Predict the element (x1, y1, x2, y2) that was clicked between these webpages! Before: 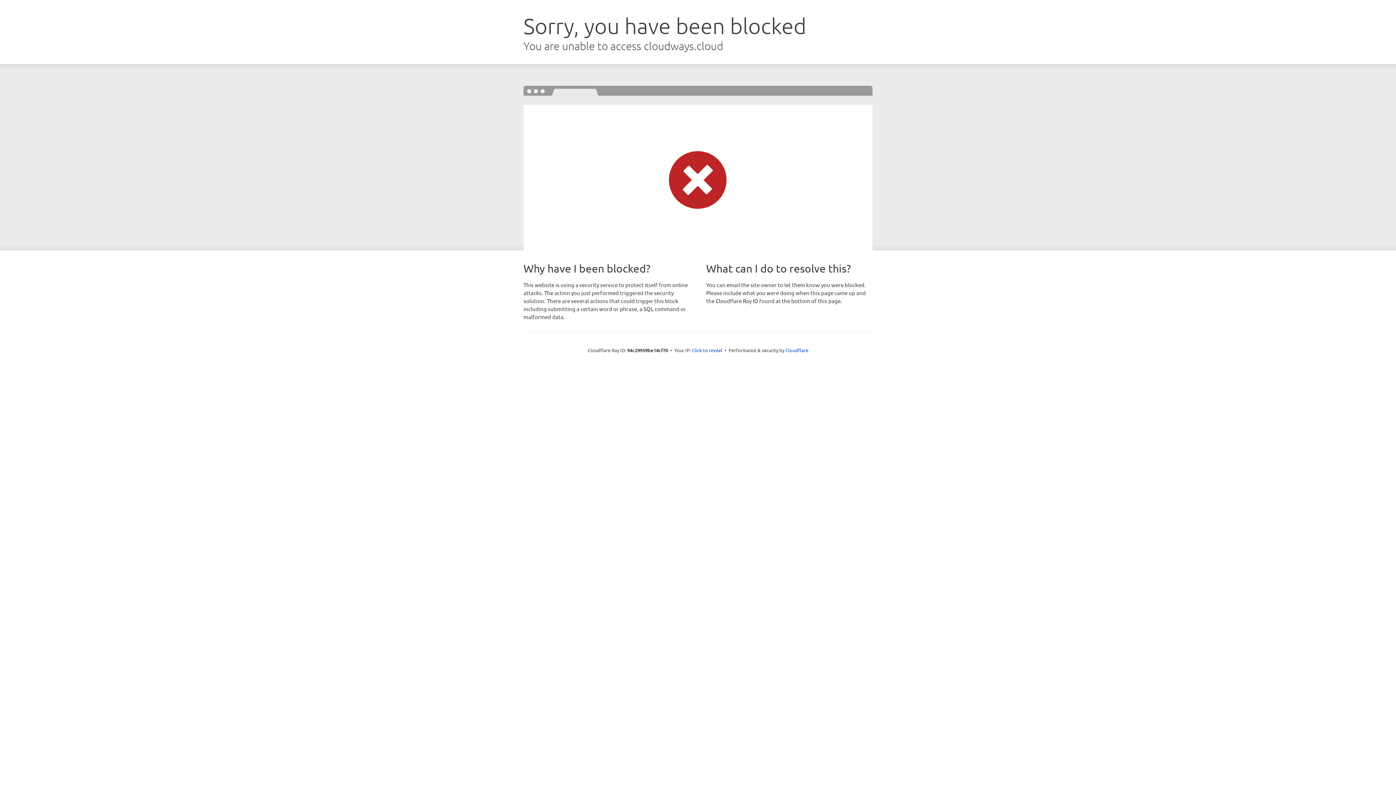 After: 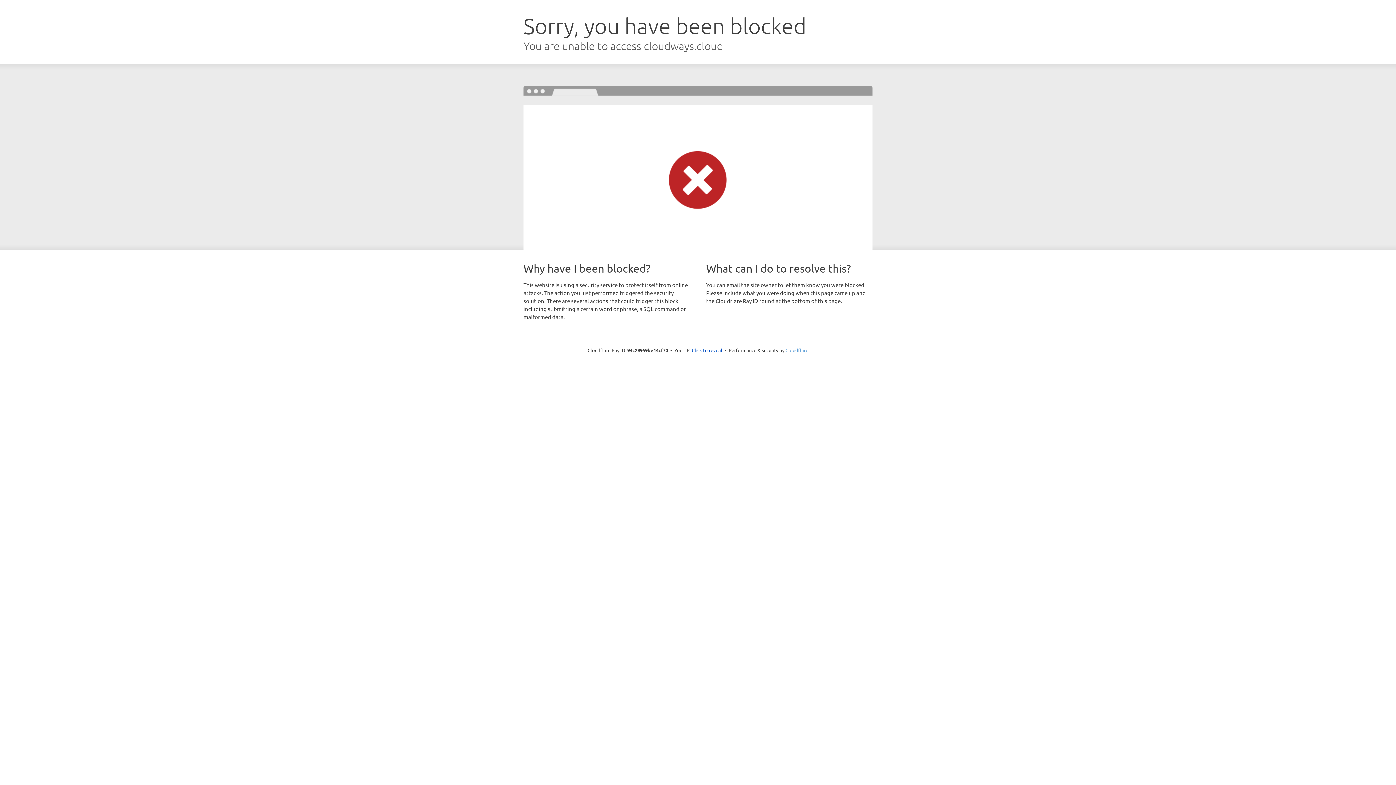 Action: bbox: (785, 347, 808, 353) label: Cloudflare